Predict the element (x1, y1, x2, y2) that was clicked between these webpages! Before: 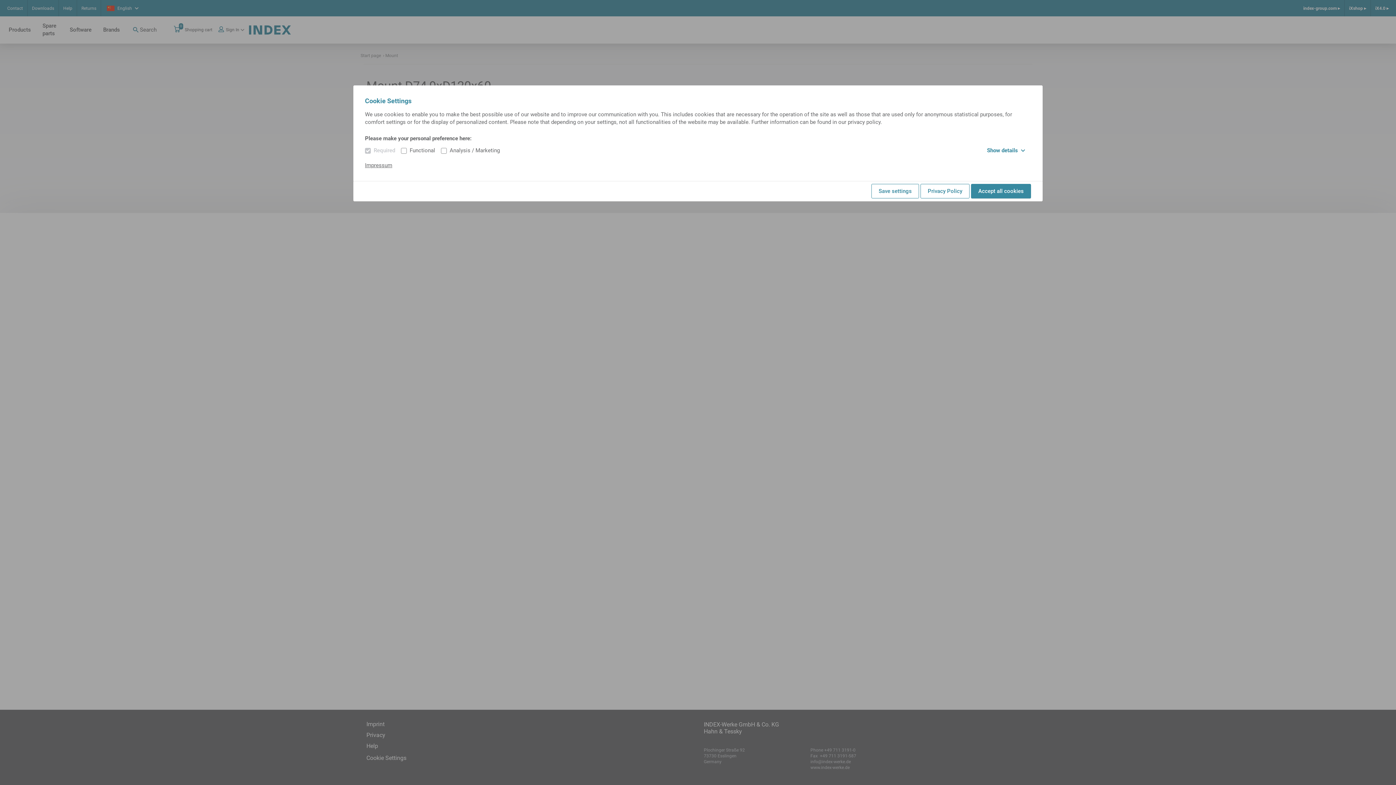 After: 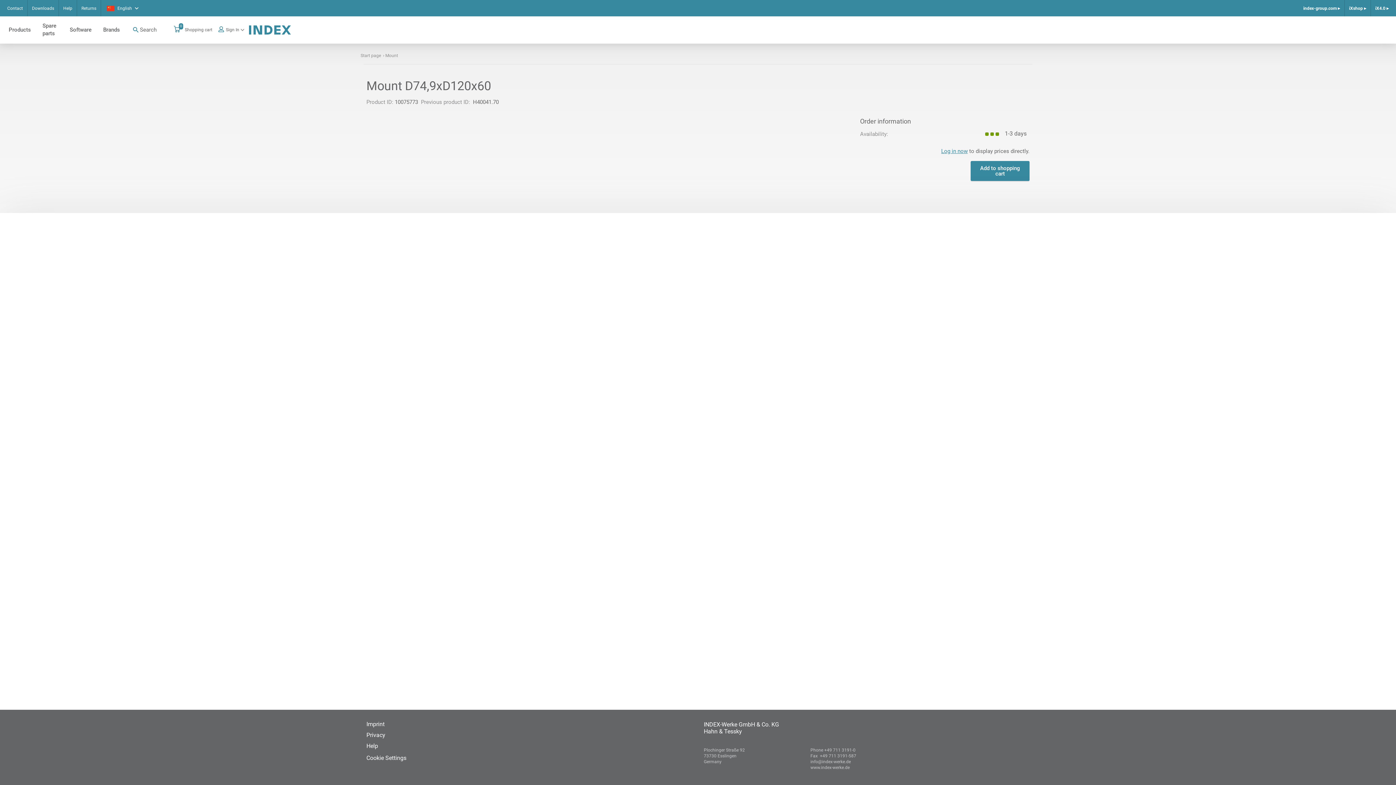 Action: bbox: (871, 184, 919, 198) label: Save settings